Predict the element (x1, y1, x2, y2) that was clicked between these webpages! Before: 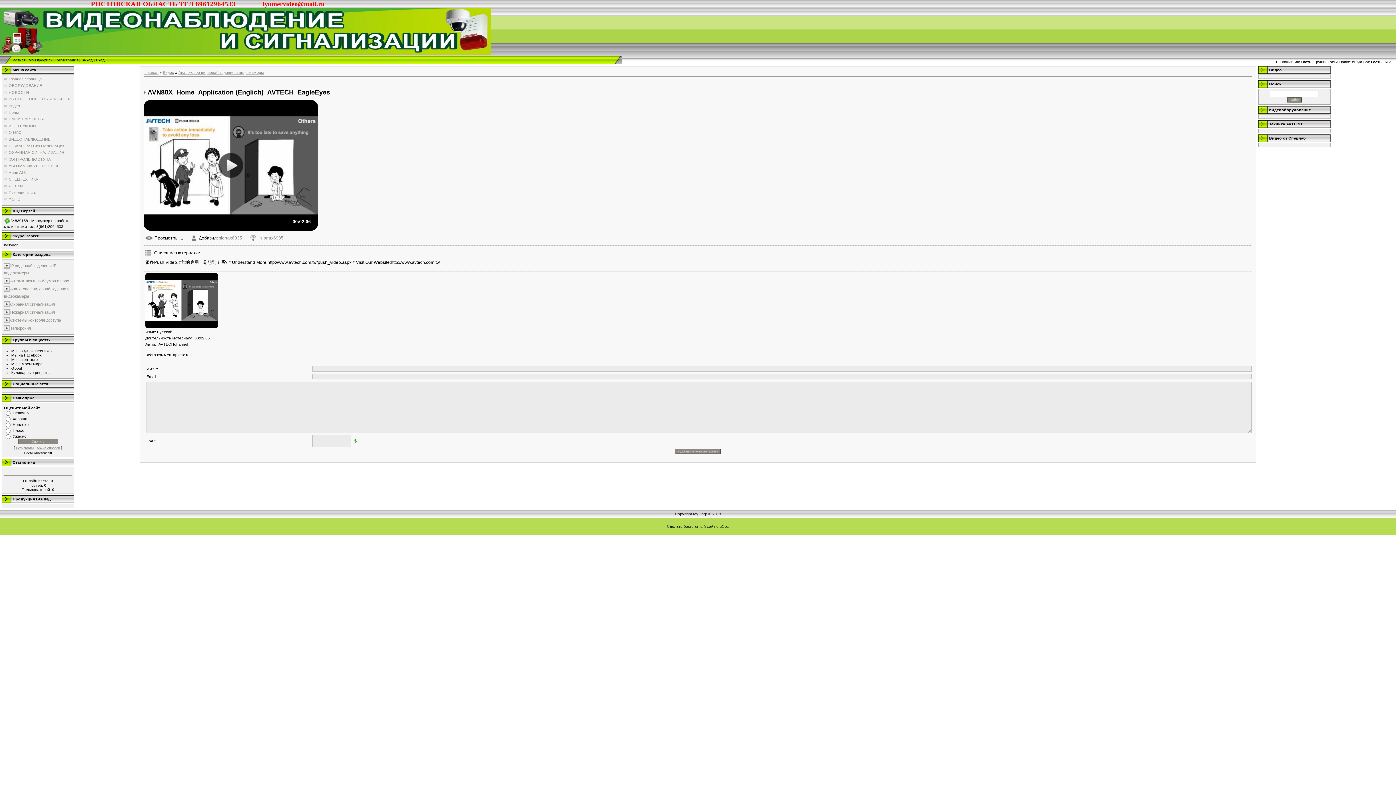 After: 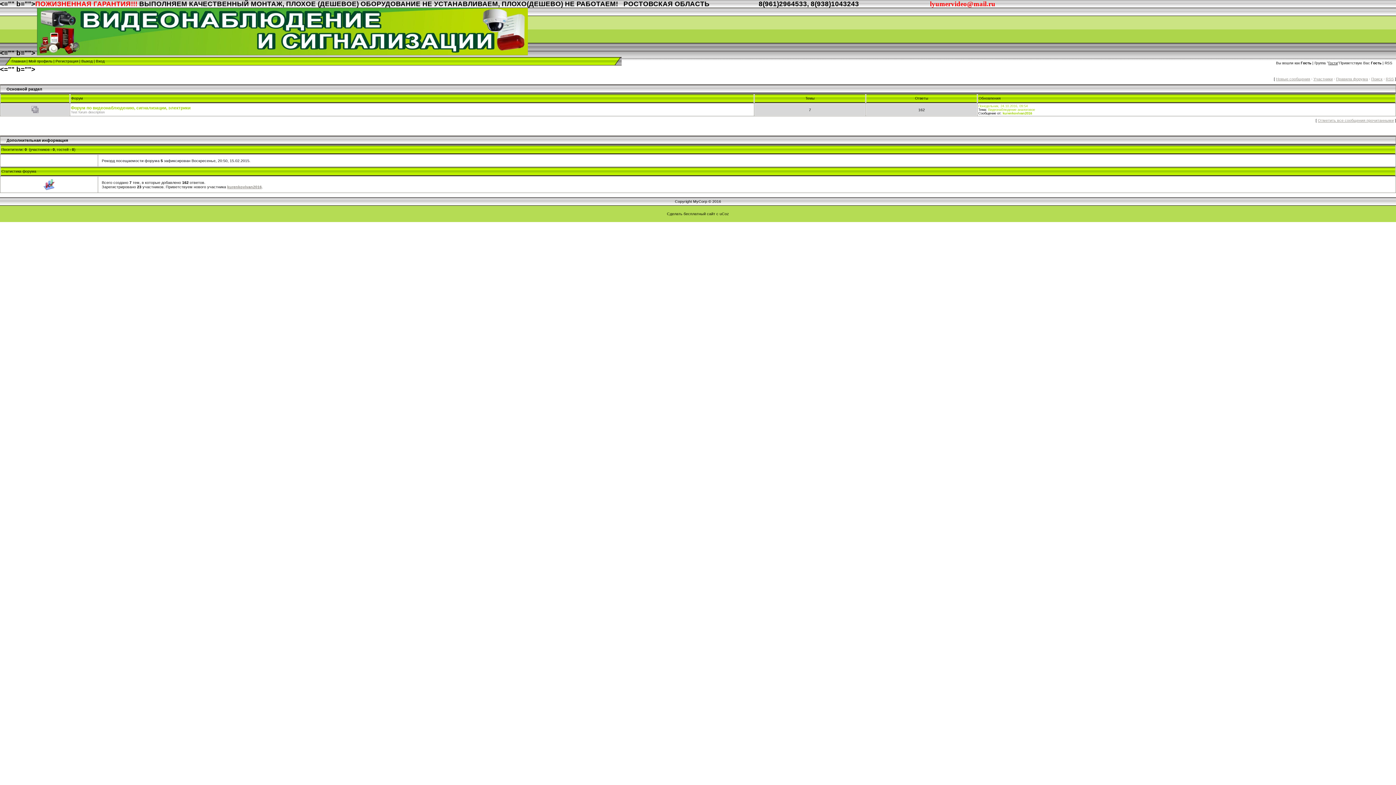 Action: bbox: (8, 183, 23, 188) label: ФОРУМ